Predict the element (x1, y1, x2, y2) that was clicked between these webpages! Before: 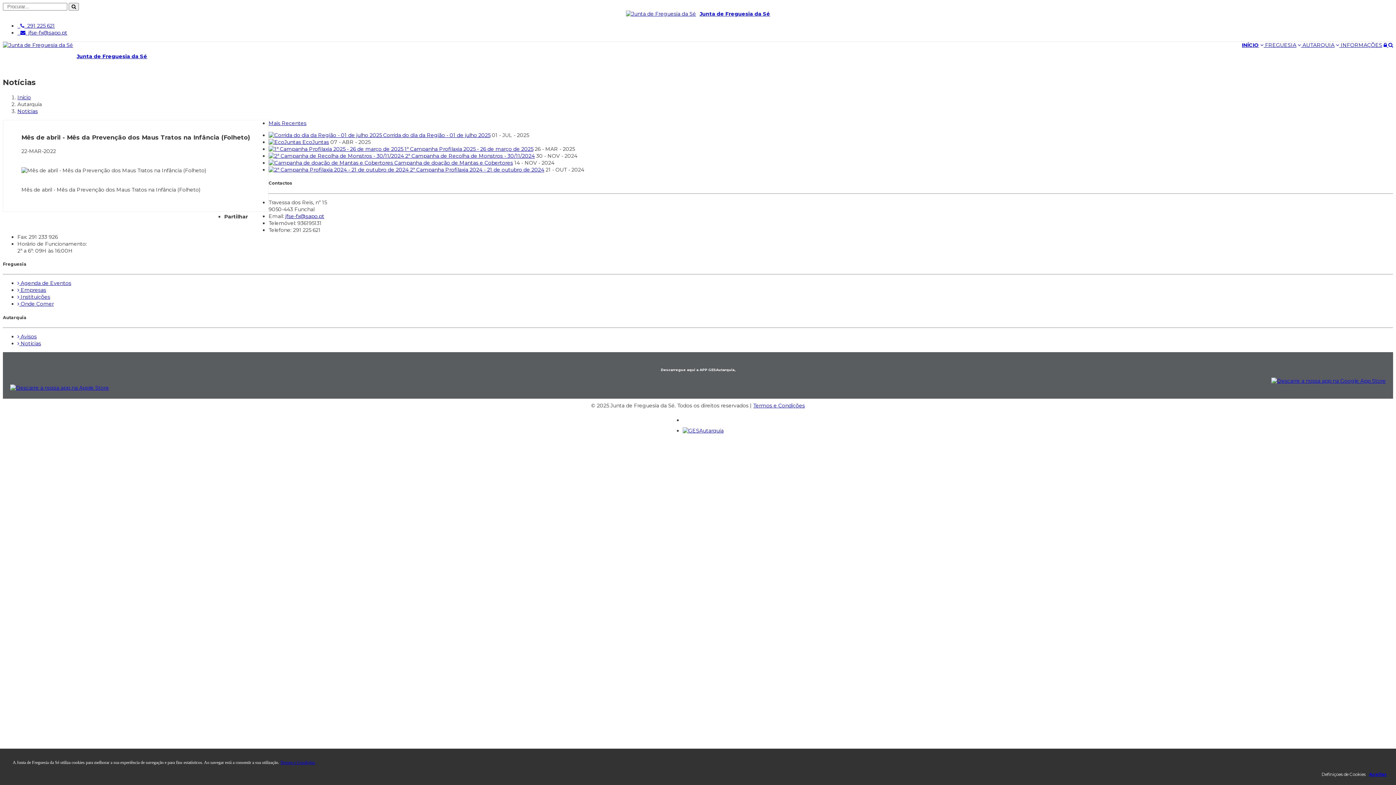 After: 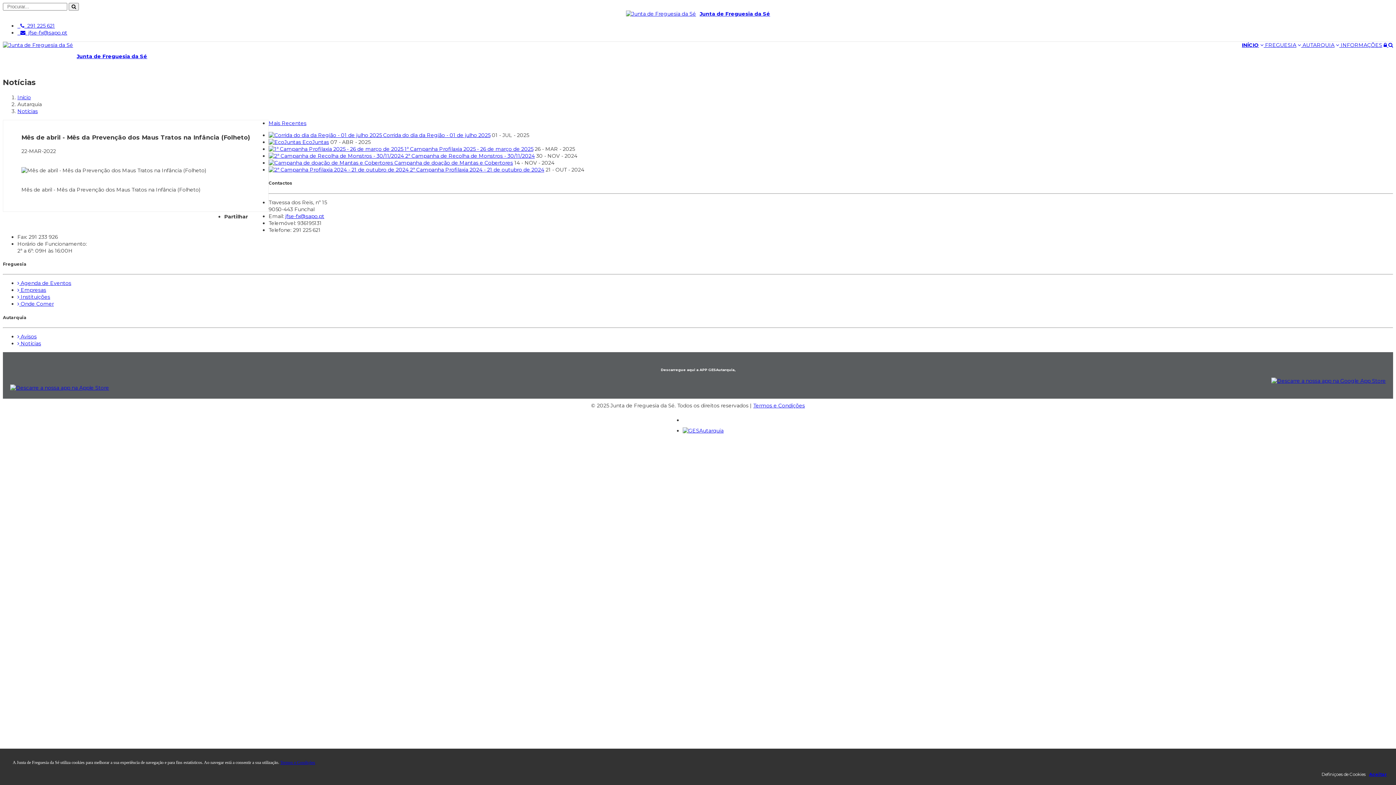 Action: label: Aceitar bbox: (1369, 771, 1387, 777)